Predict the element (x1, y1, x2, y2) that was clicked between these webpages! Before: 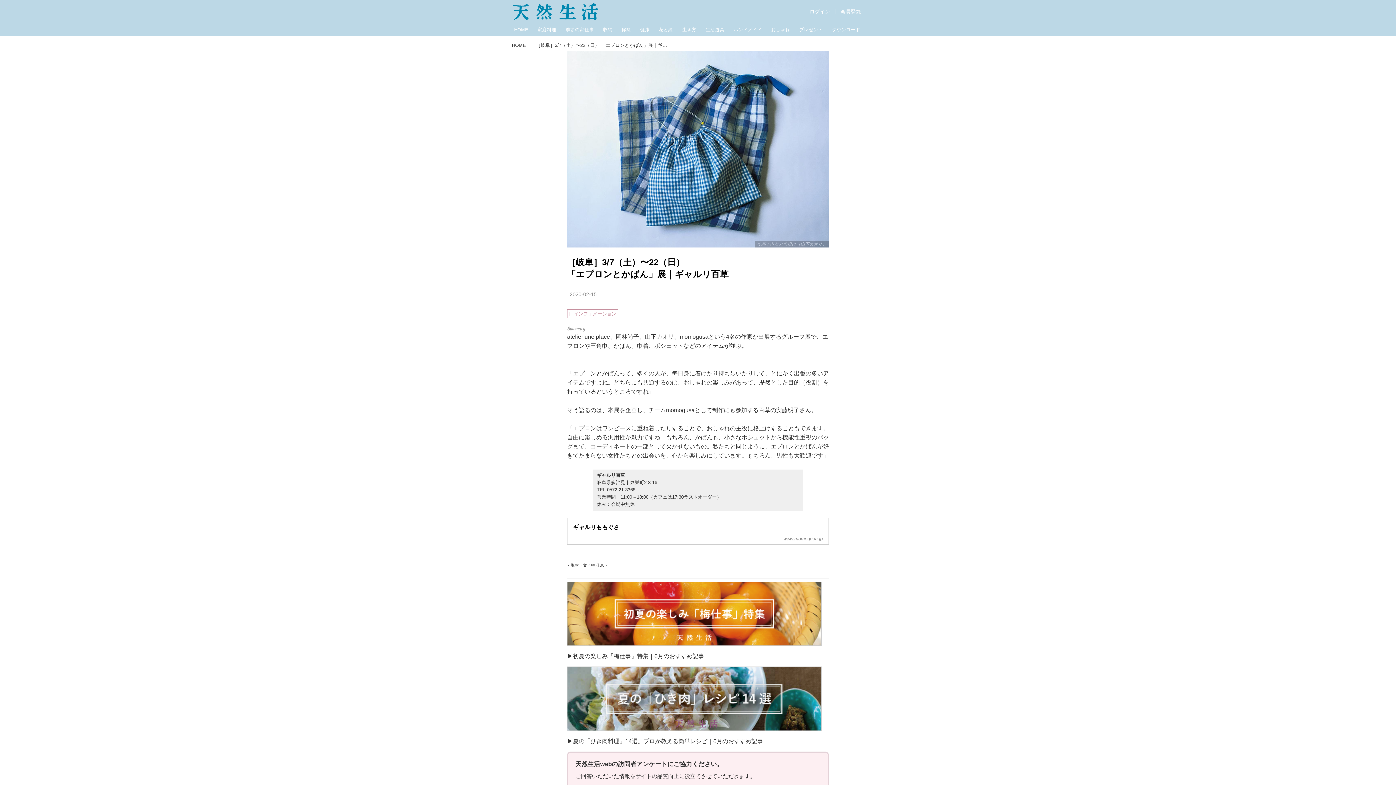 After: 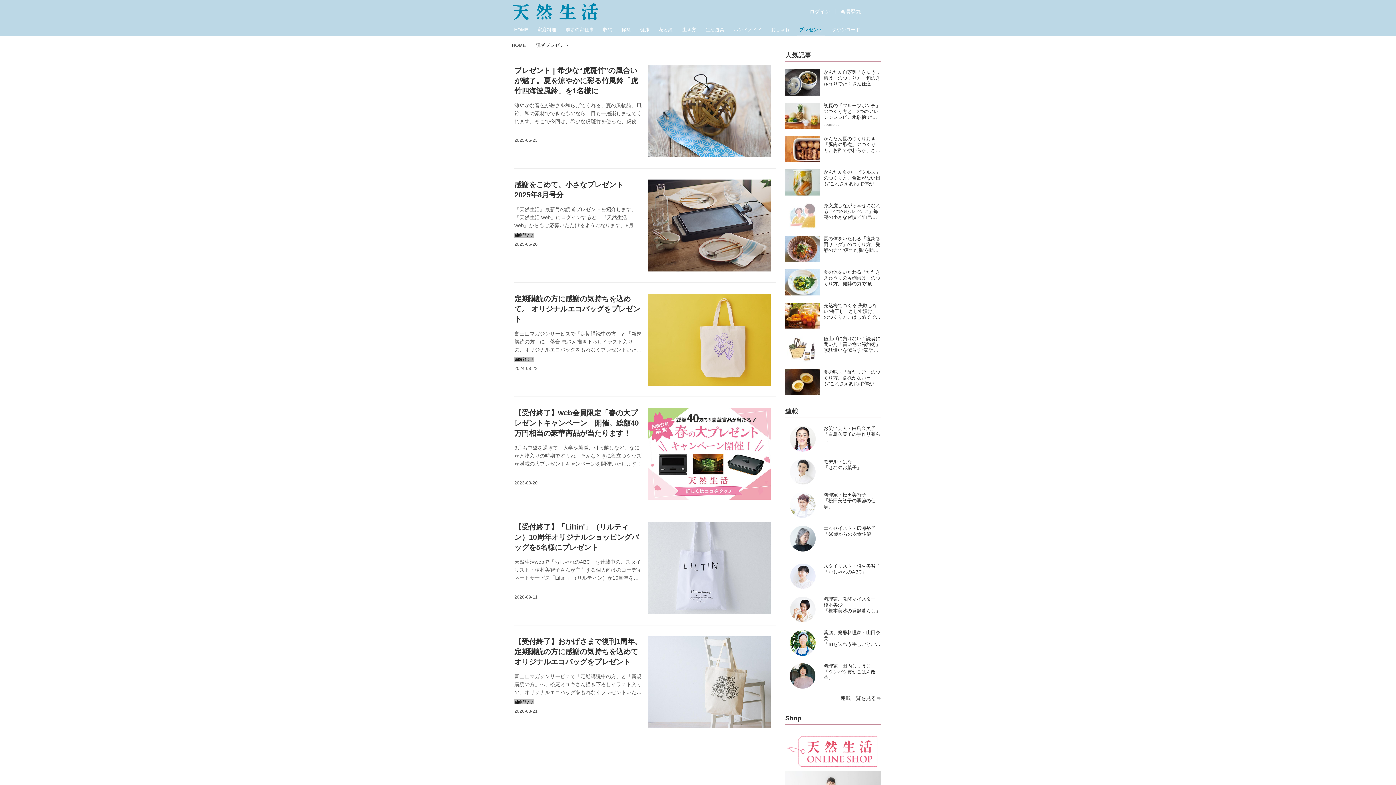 Action: label: プレゼント bbox: (797, 23, 825, 36)